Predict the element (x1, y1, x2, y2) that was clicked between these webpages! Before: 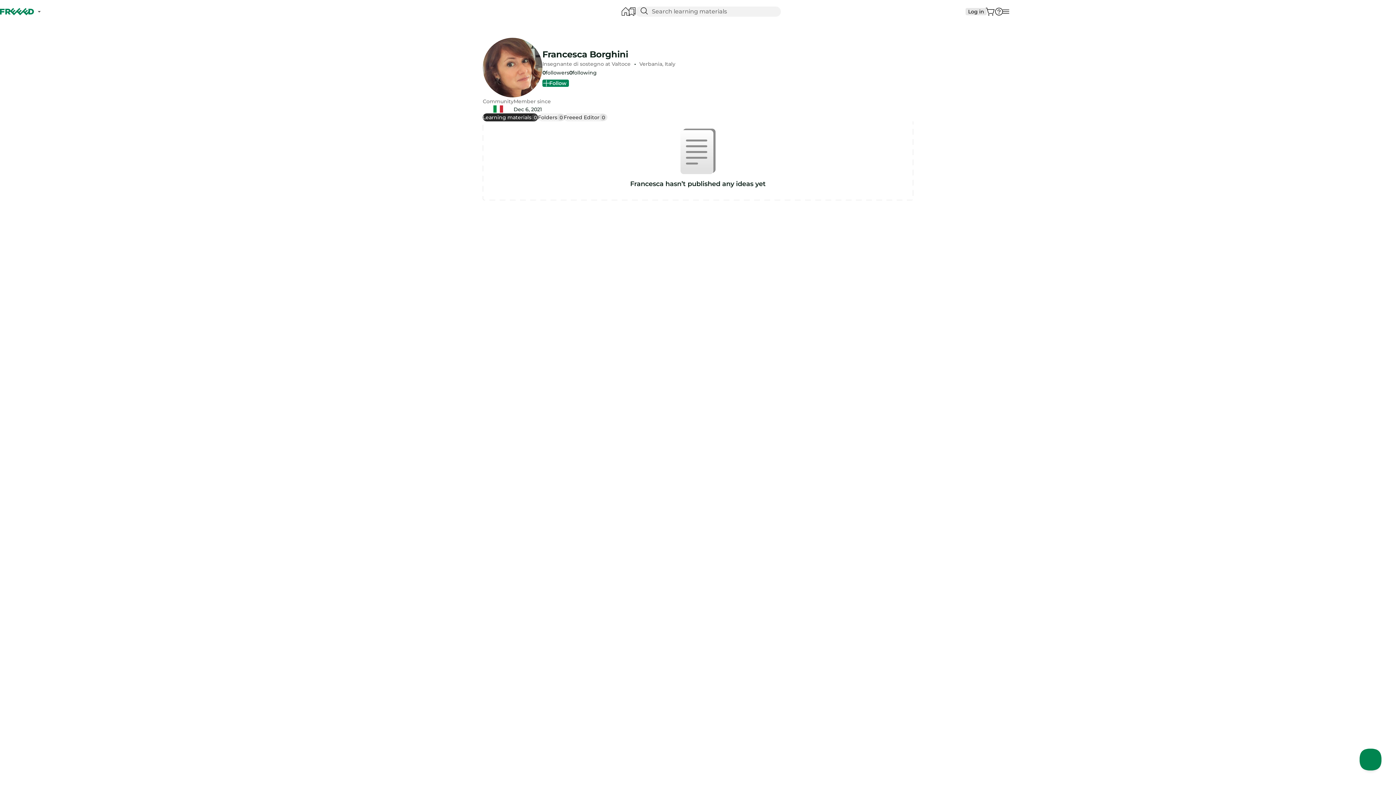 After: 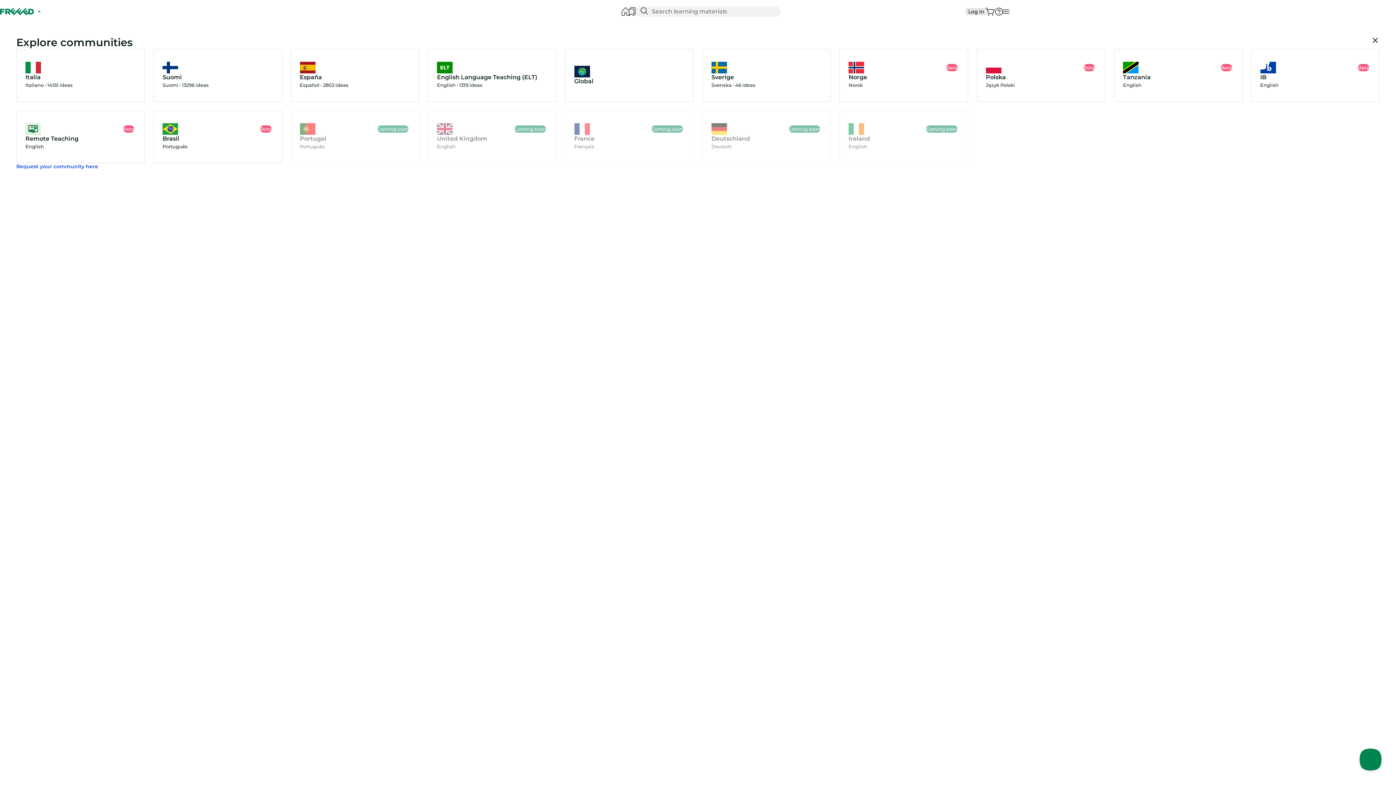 Action: bbox: (34, 4, 44, 18)